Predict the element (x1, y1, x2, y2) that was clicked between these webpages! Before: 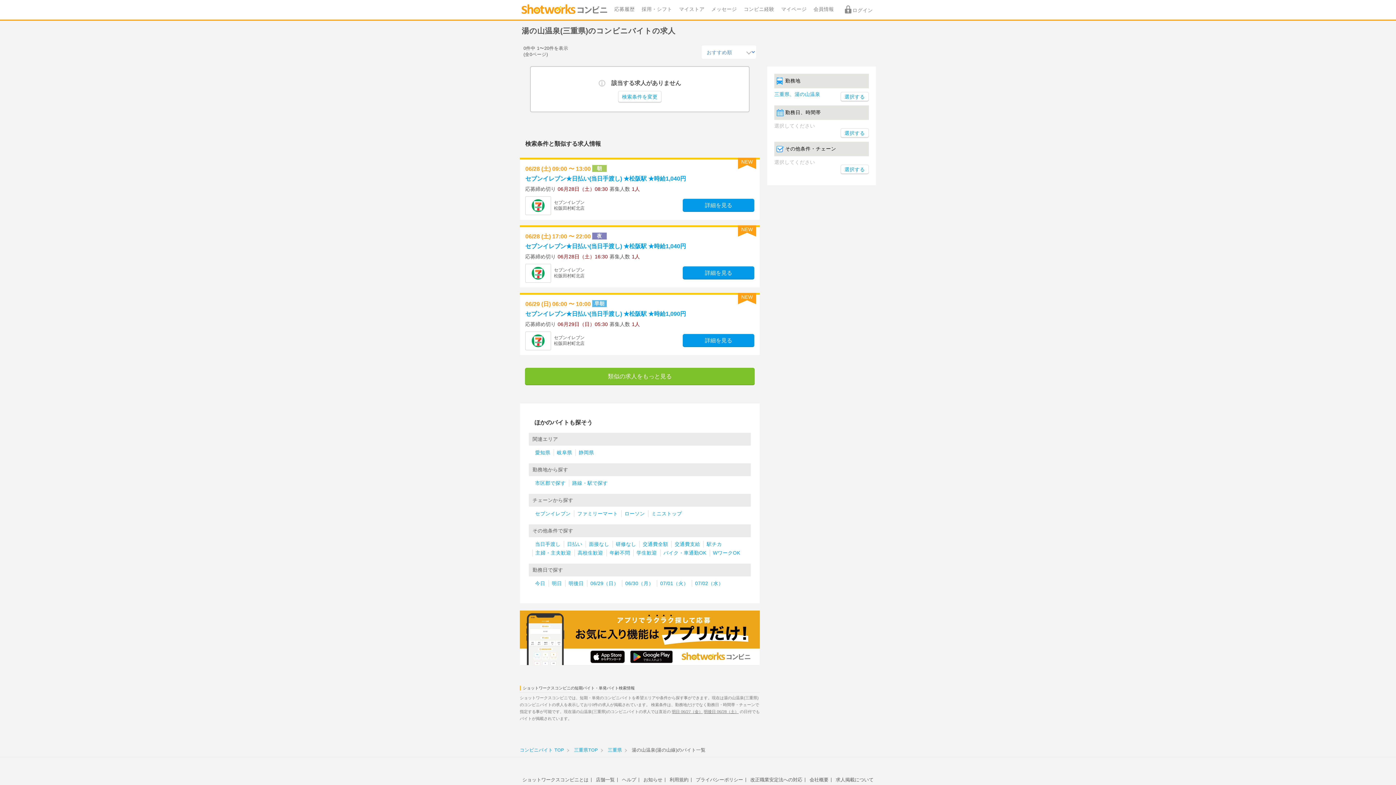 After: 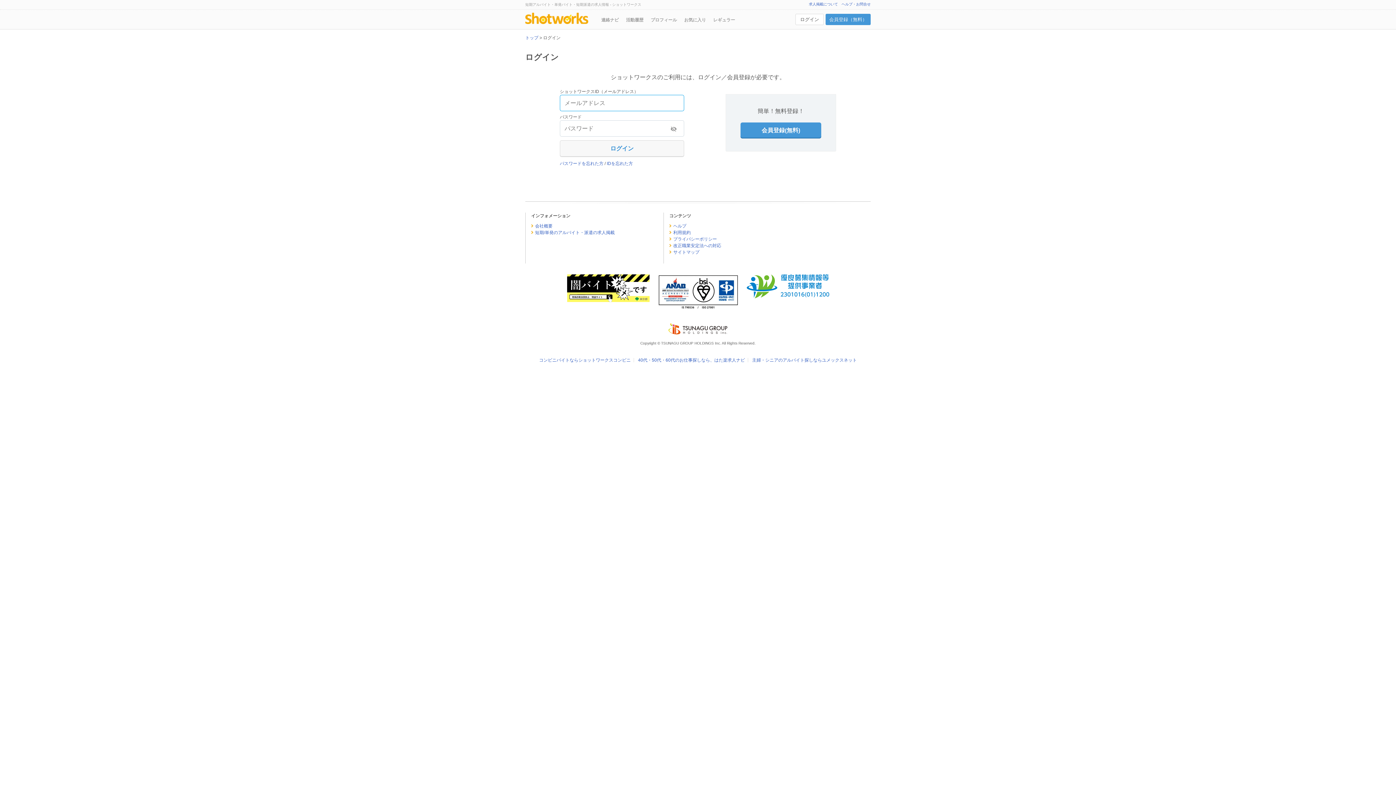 Action: label: マイストア bbox: (679, 5, 704, 12)